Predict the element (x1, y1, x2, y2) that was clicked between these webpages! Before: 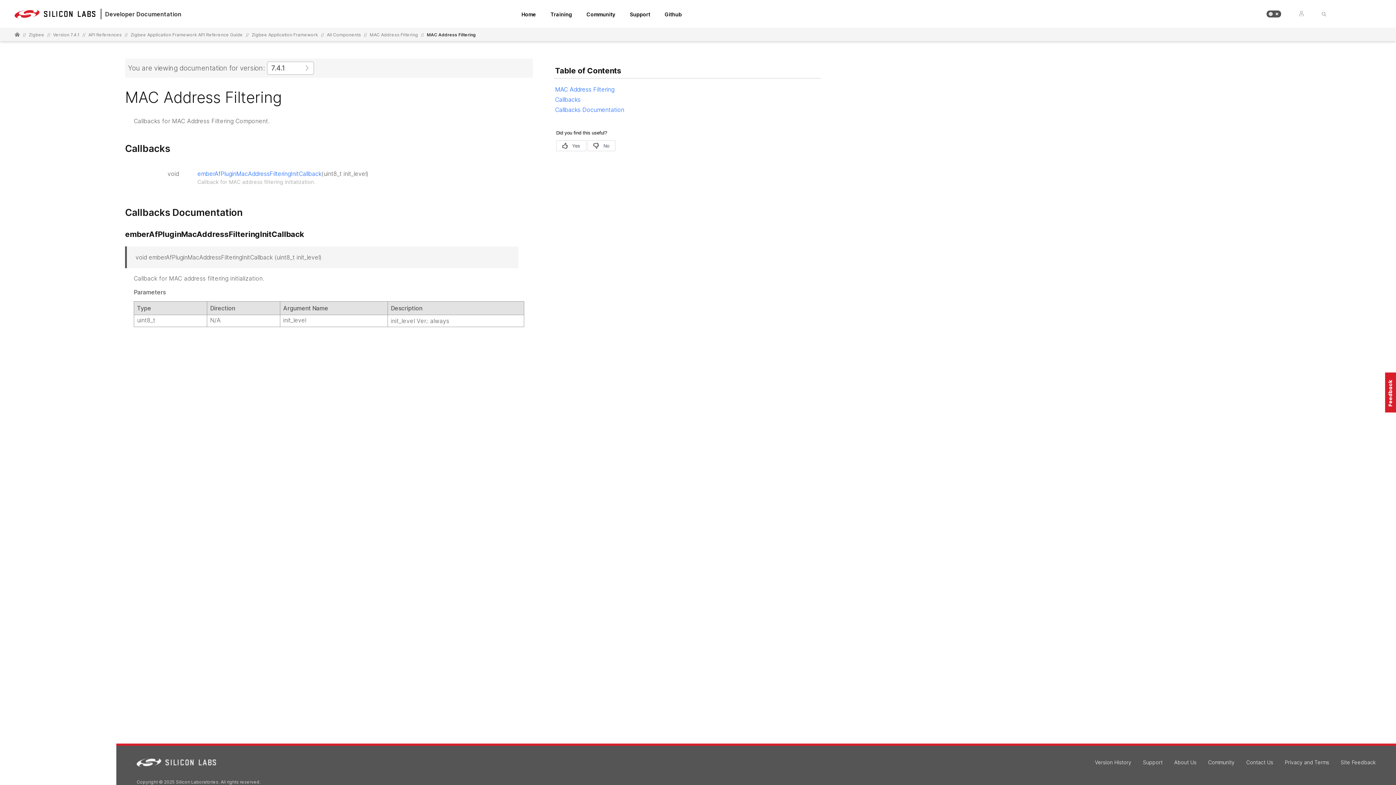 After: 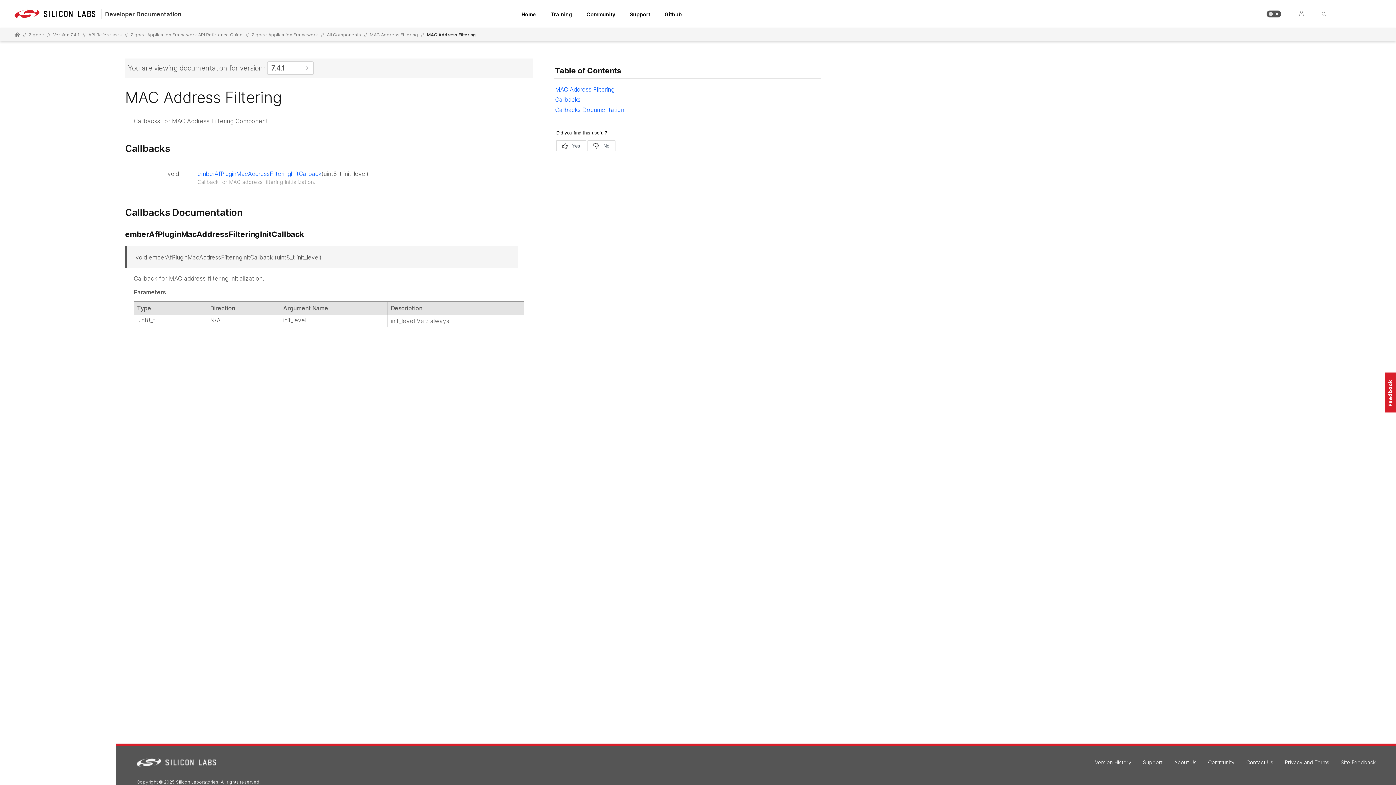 Action: bbox: (555, 85, 614, 93) label: MAC Address Filtering